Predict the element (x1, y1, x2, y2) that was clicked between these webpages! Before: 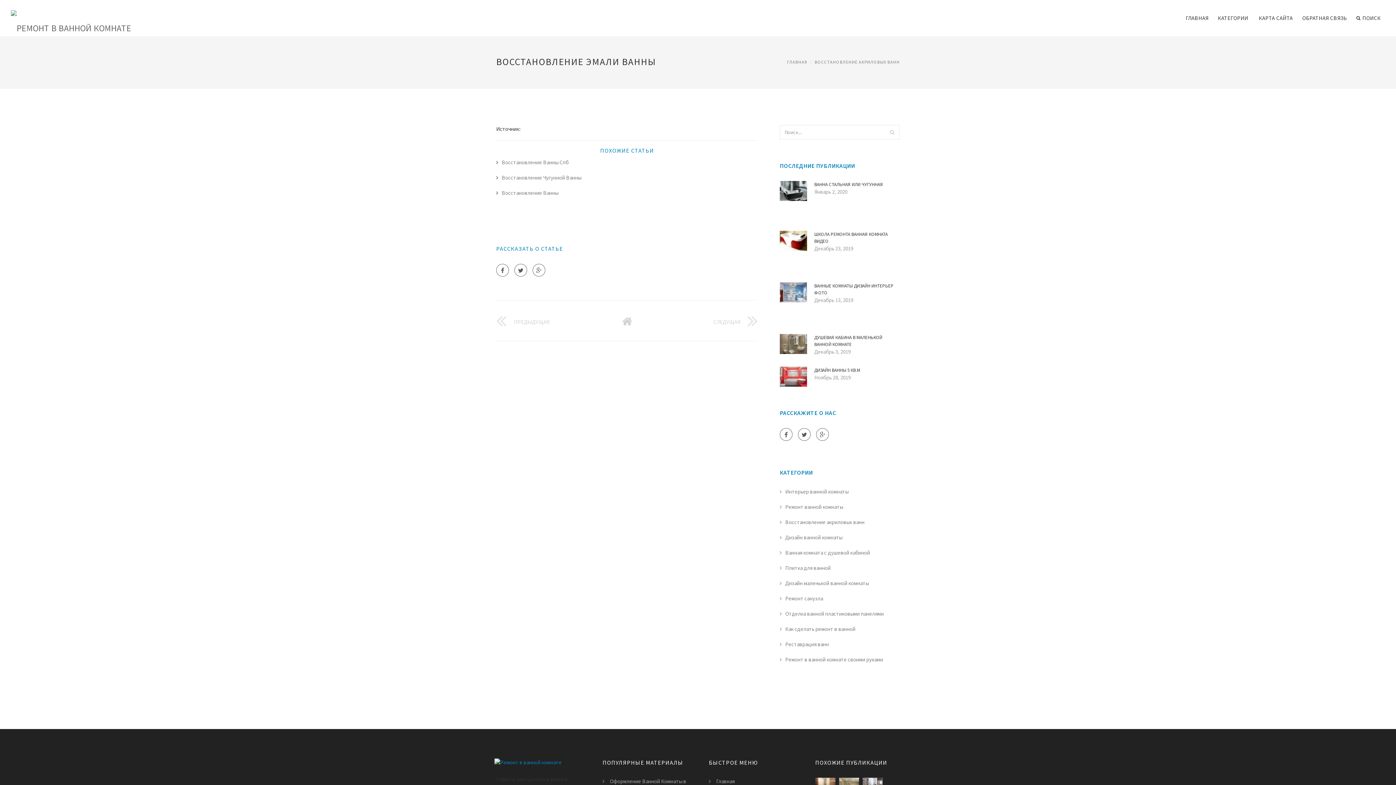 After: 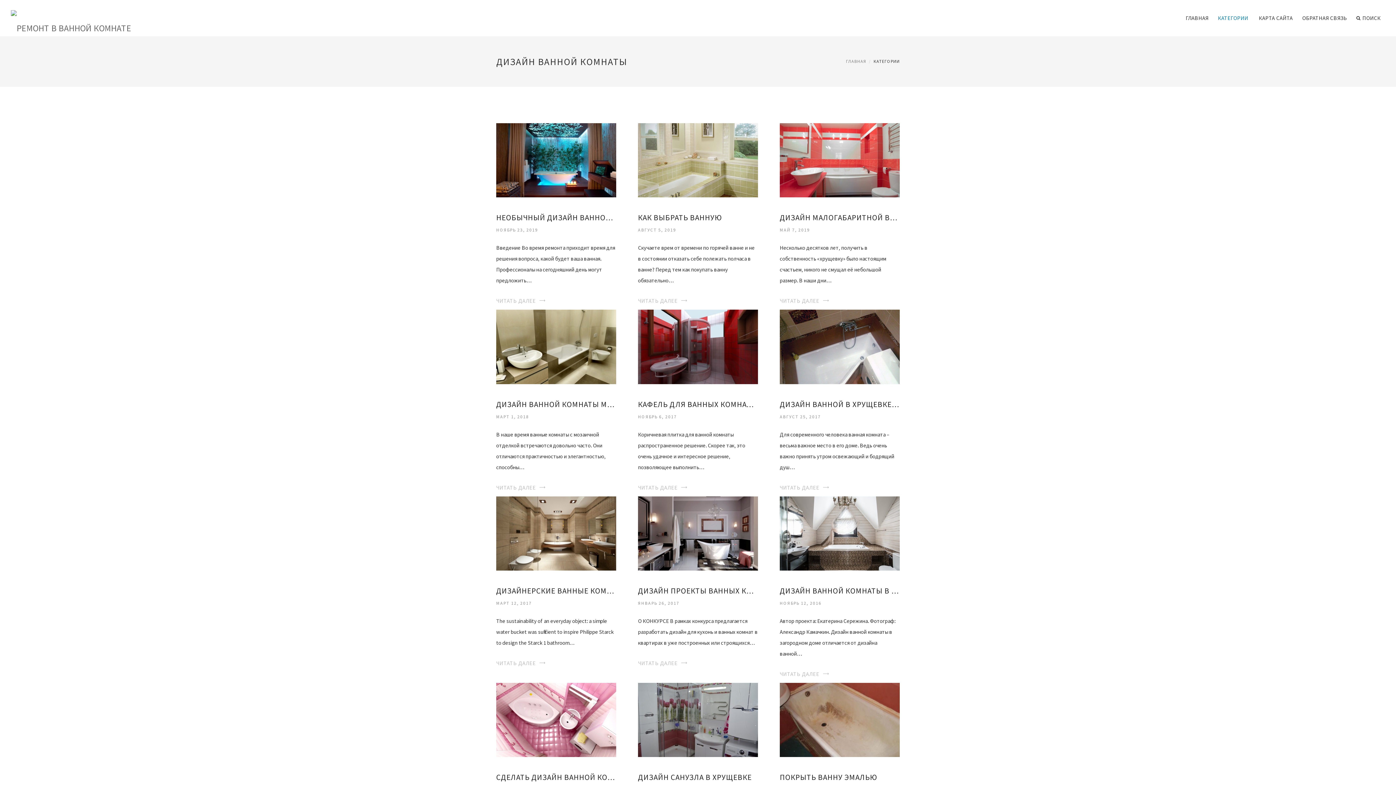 Action: label: Дизайн ванной комнаты bbox: (780, 534, 842, 541)